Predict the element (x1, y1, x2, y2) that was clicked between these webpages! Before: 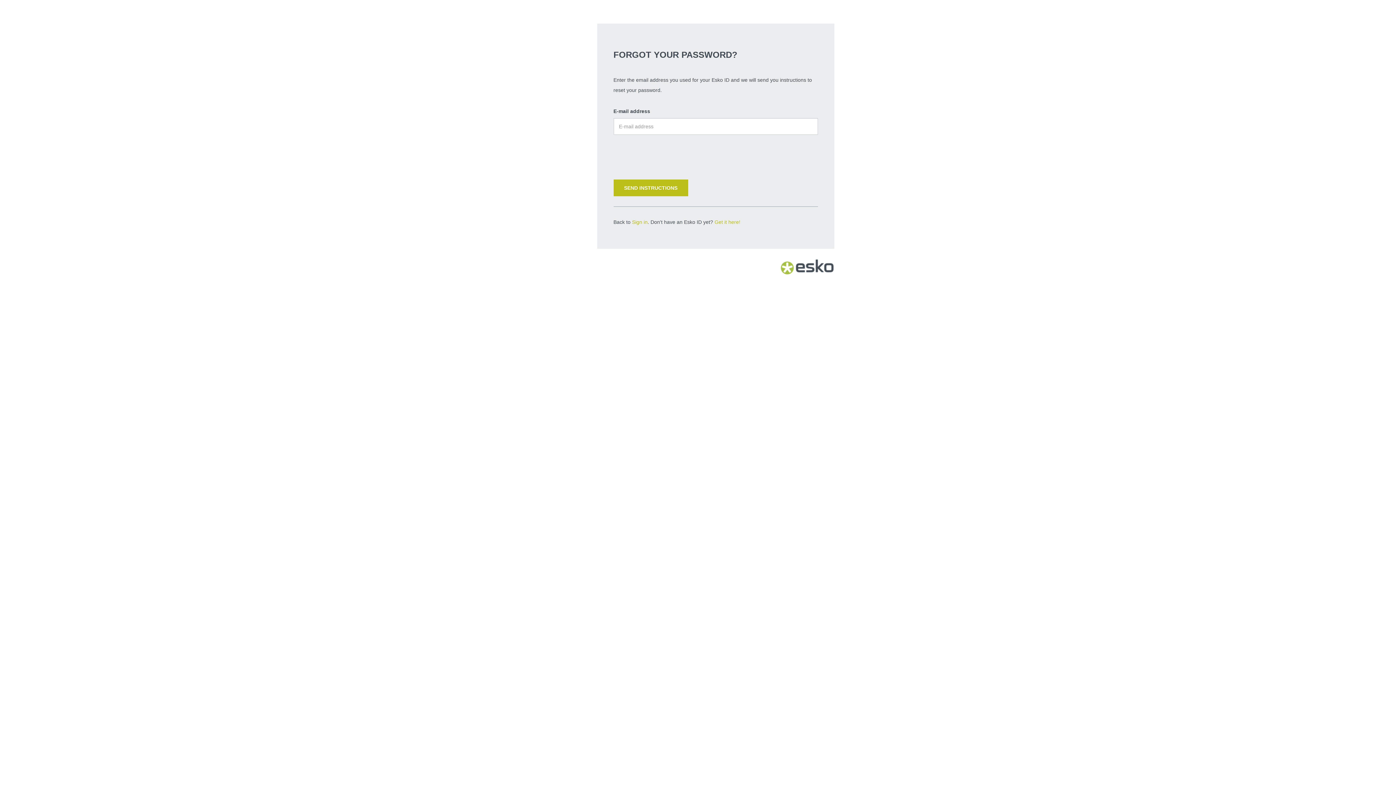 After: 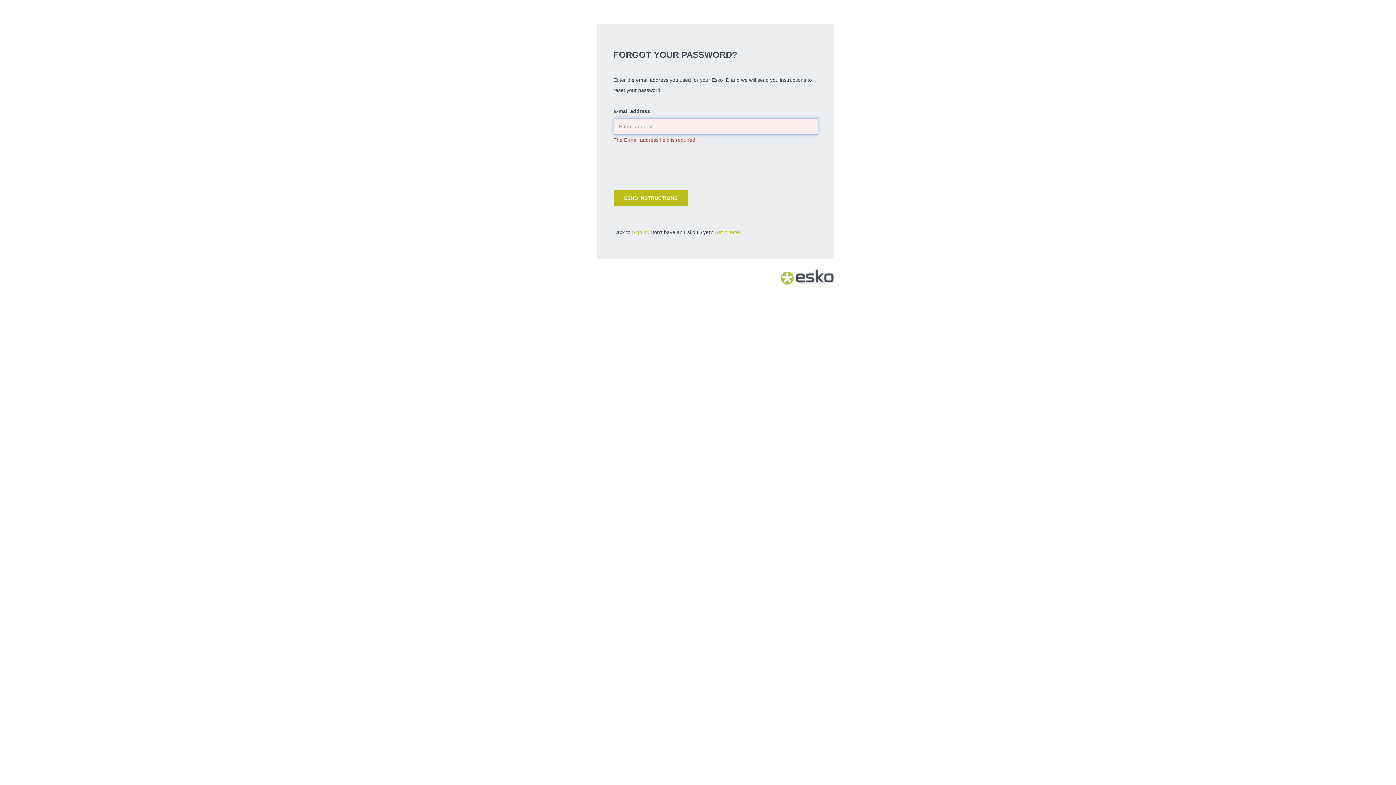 Action: label: SEND INSTRUCTIONS bbox: (613, 179, 688, 196)